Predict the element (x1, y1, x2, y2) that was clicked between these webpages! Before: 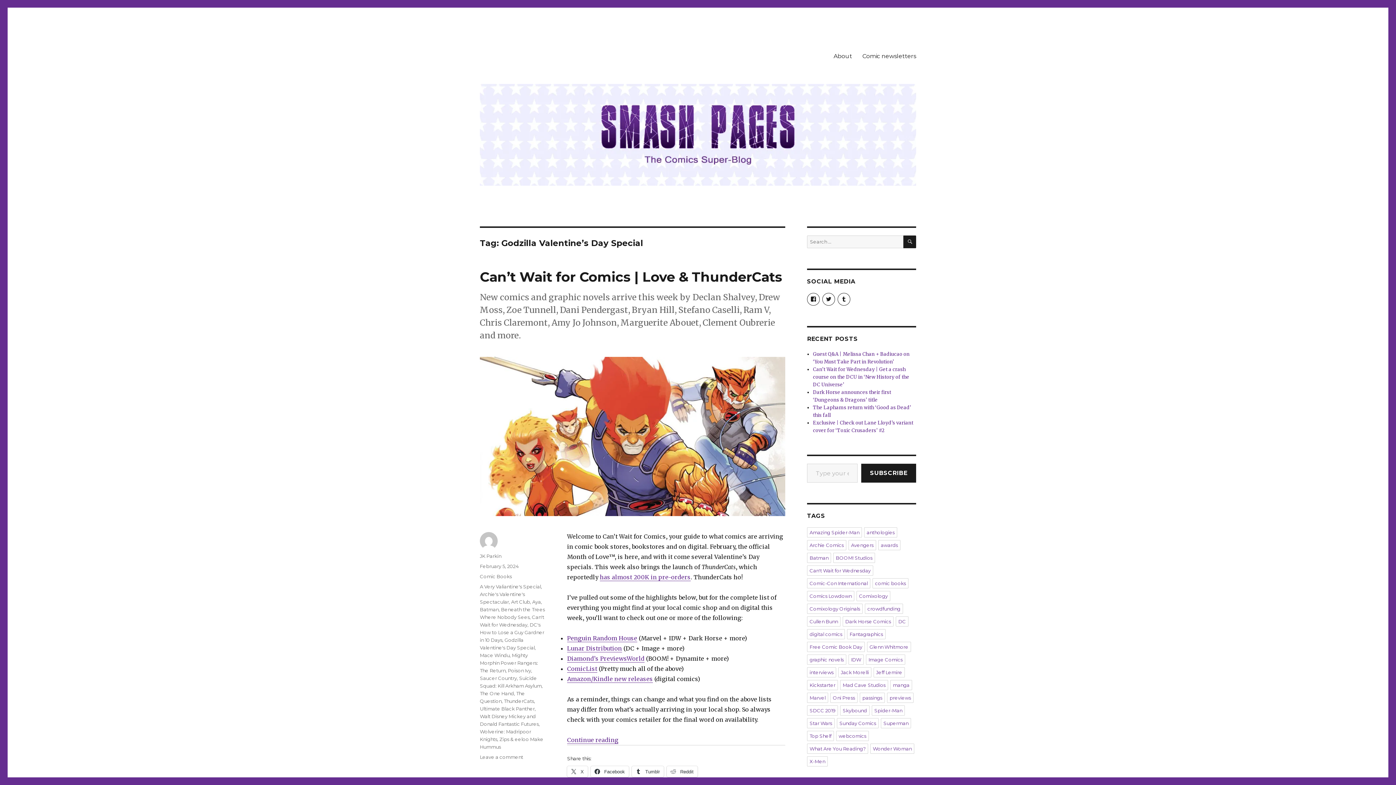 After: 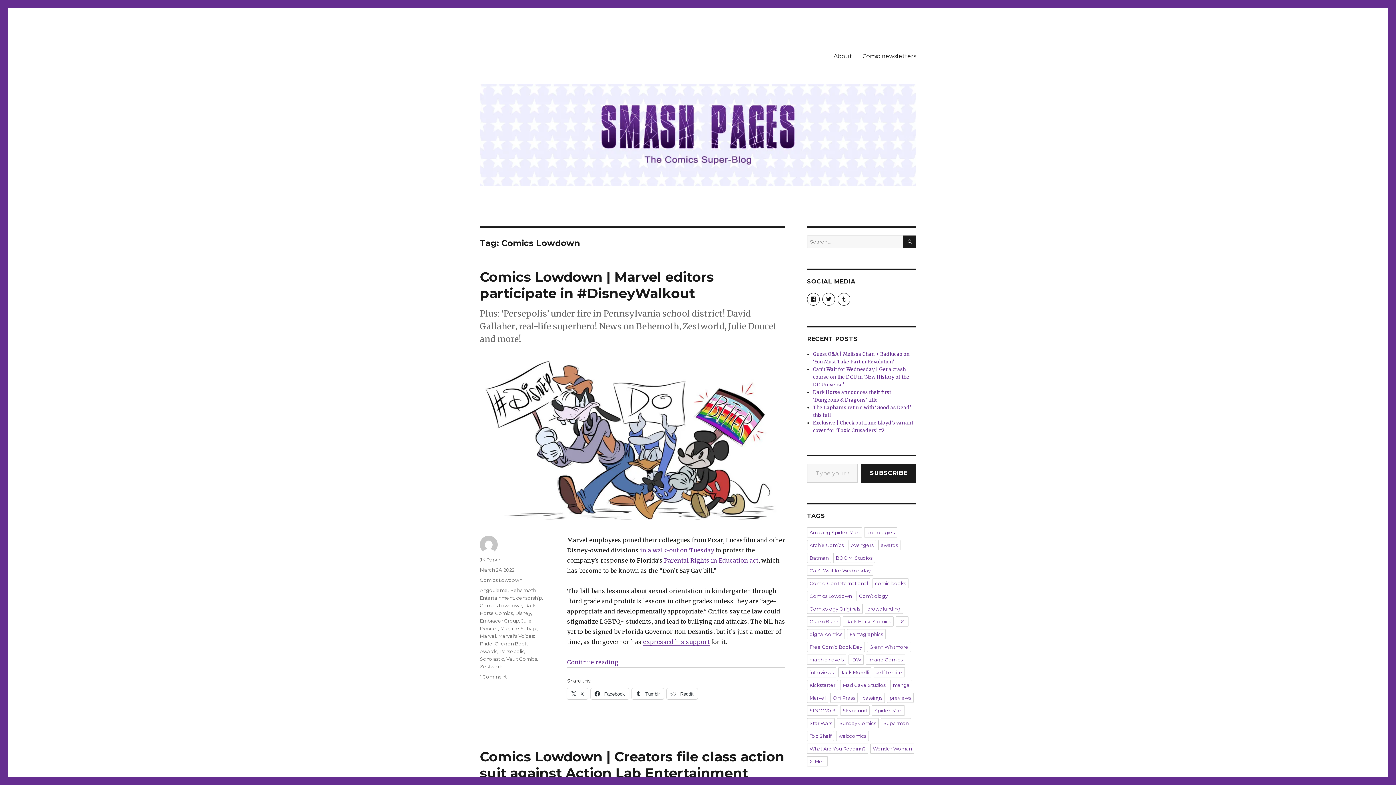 Action: label: Comics Lowdown bbox: (807, 591, 854, 601)